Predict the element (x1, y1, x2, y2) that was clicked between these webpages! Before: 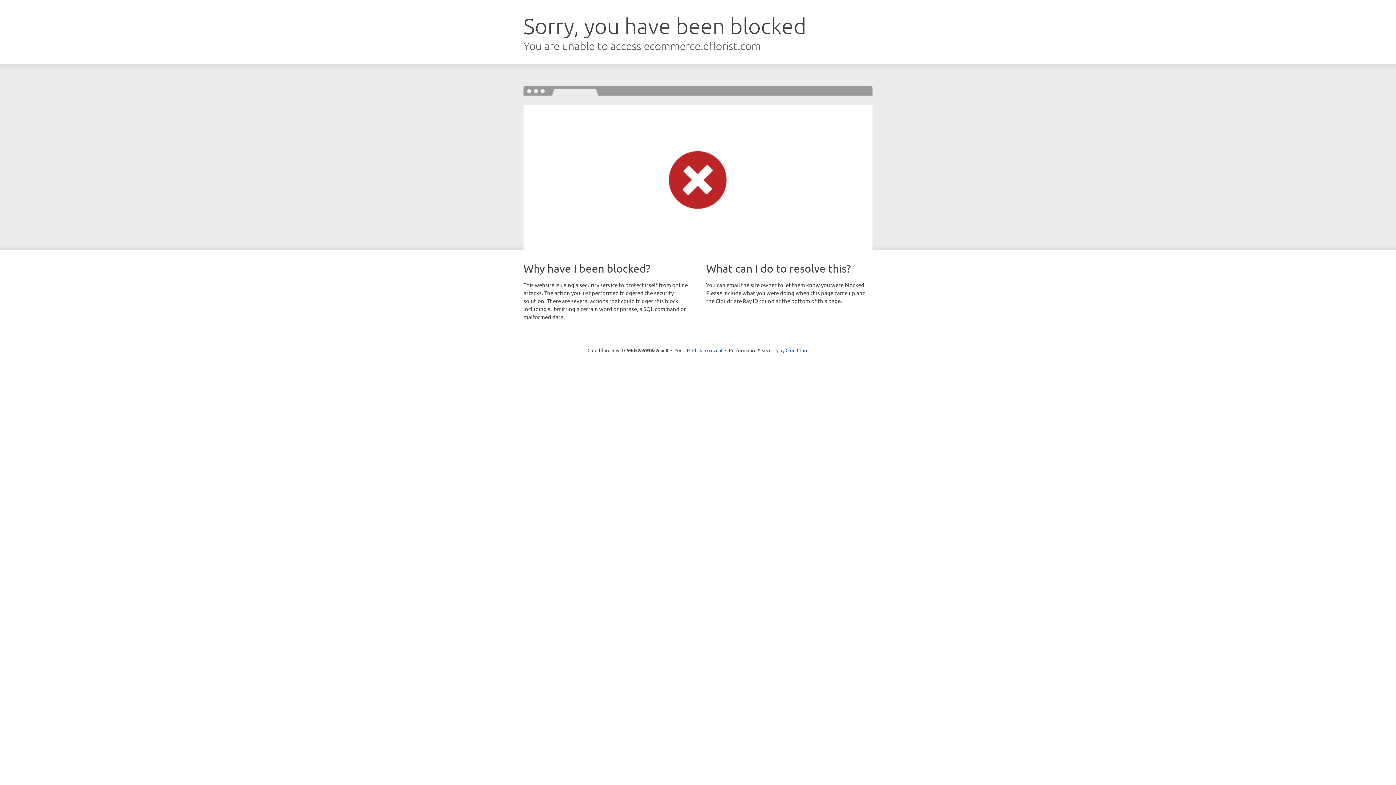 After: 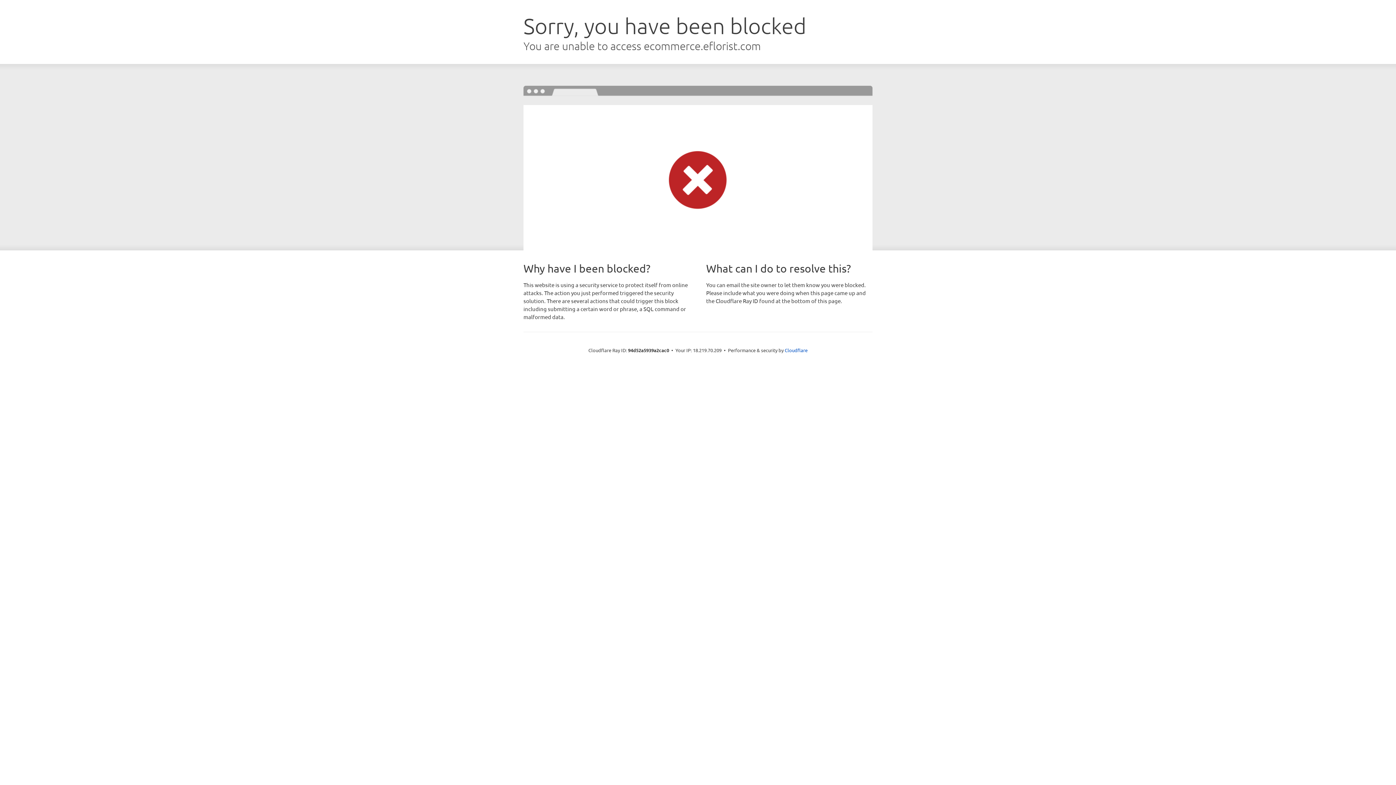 Action: label: Click to reveal bbox: (692, 346, 722, 353)